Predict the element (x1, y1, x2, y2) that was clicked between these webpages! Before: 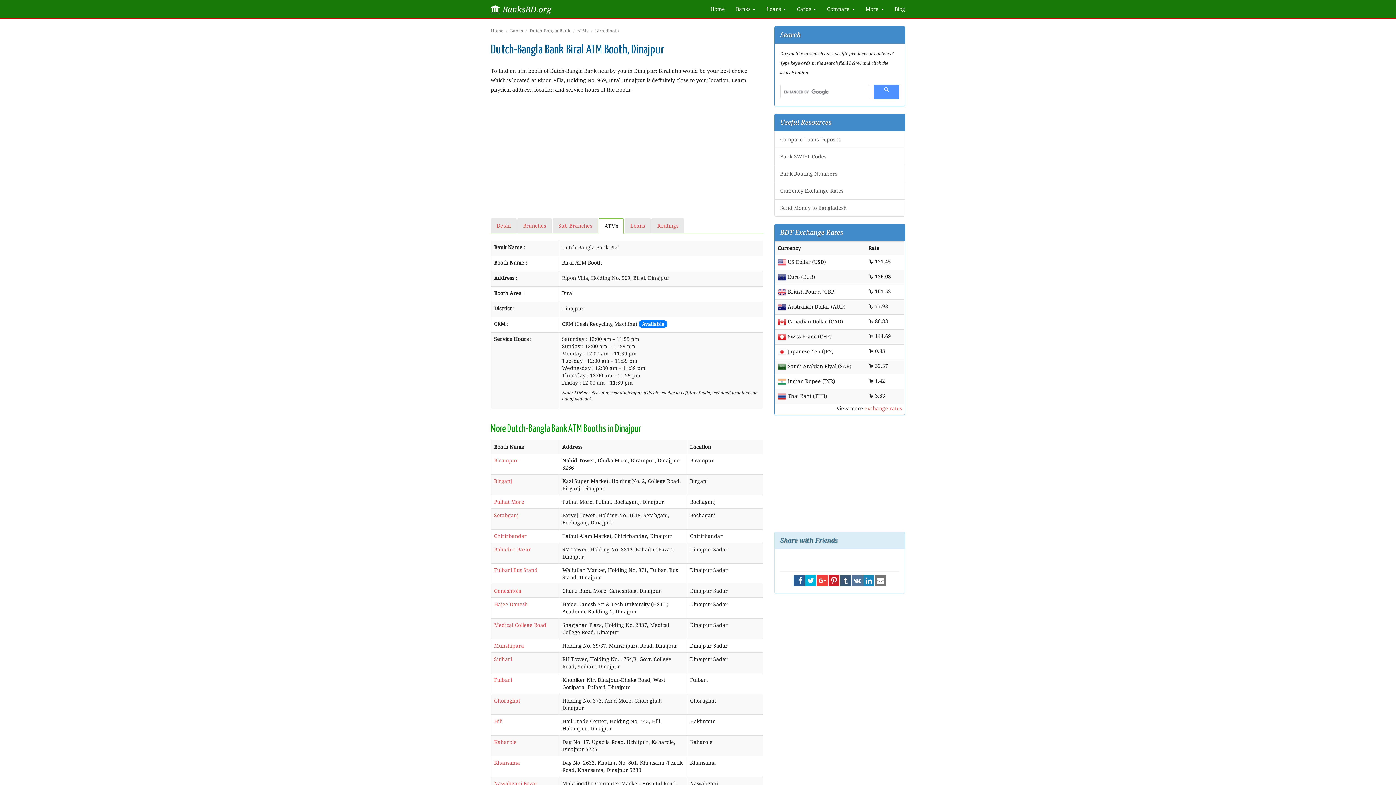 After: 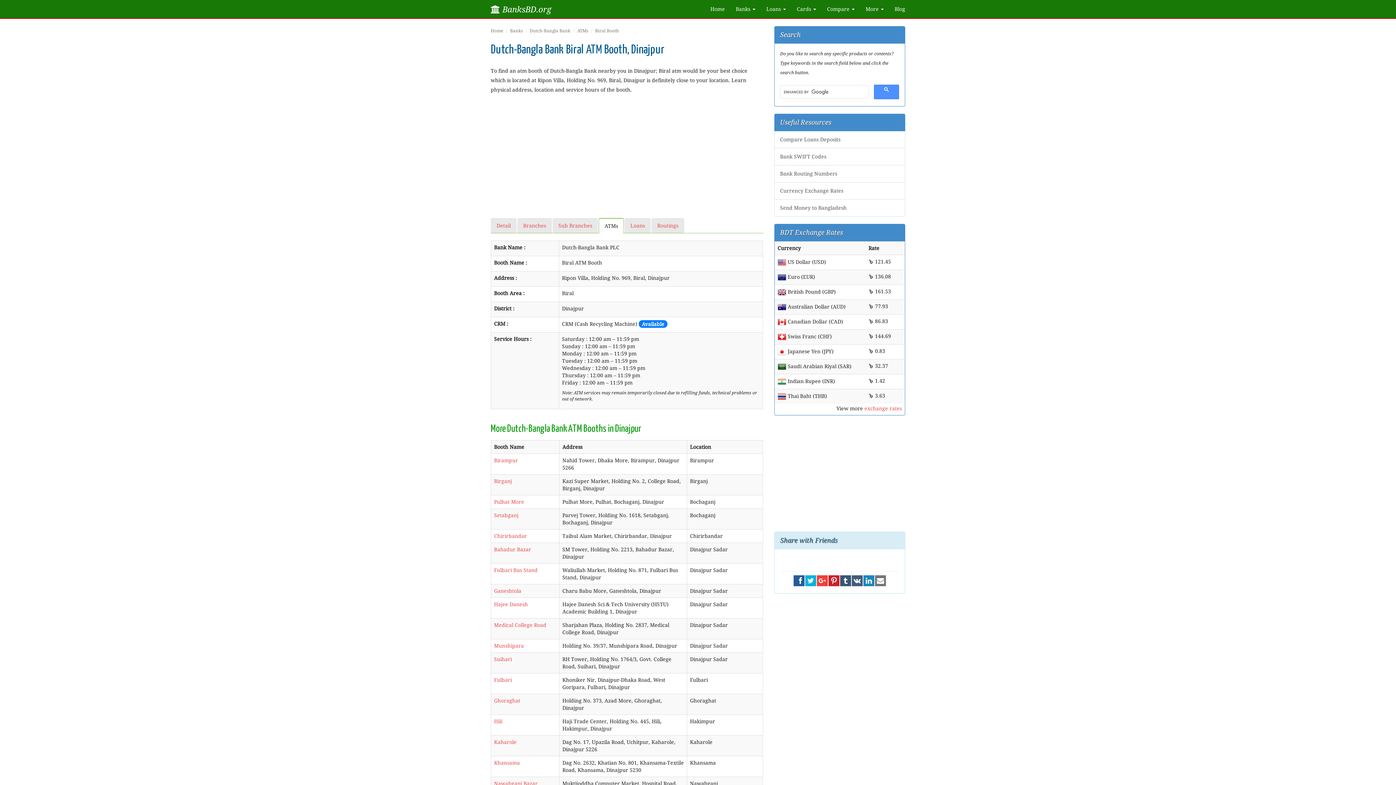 Action: bbox: (851, 575, 862, 586)